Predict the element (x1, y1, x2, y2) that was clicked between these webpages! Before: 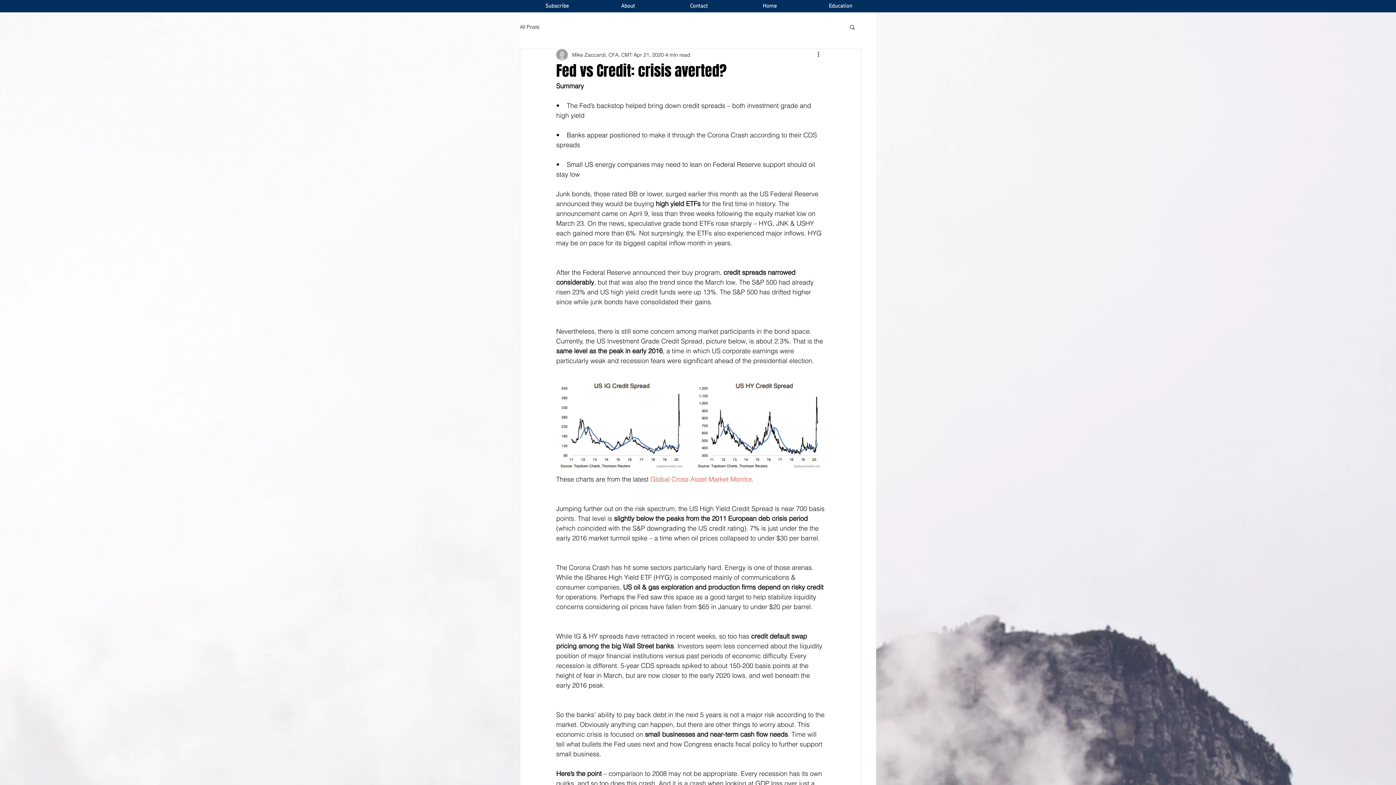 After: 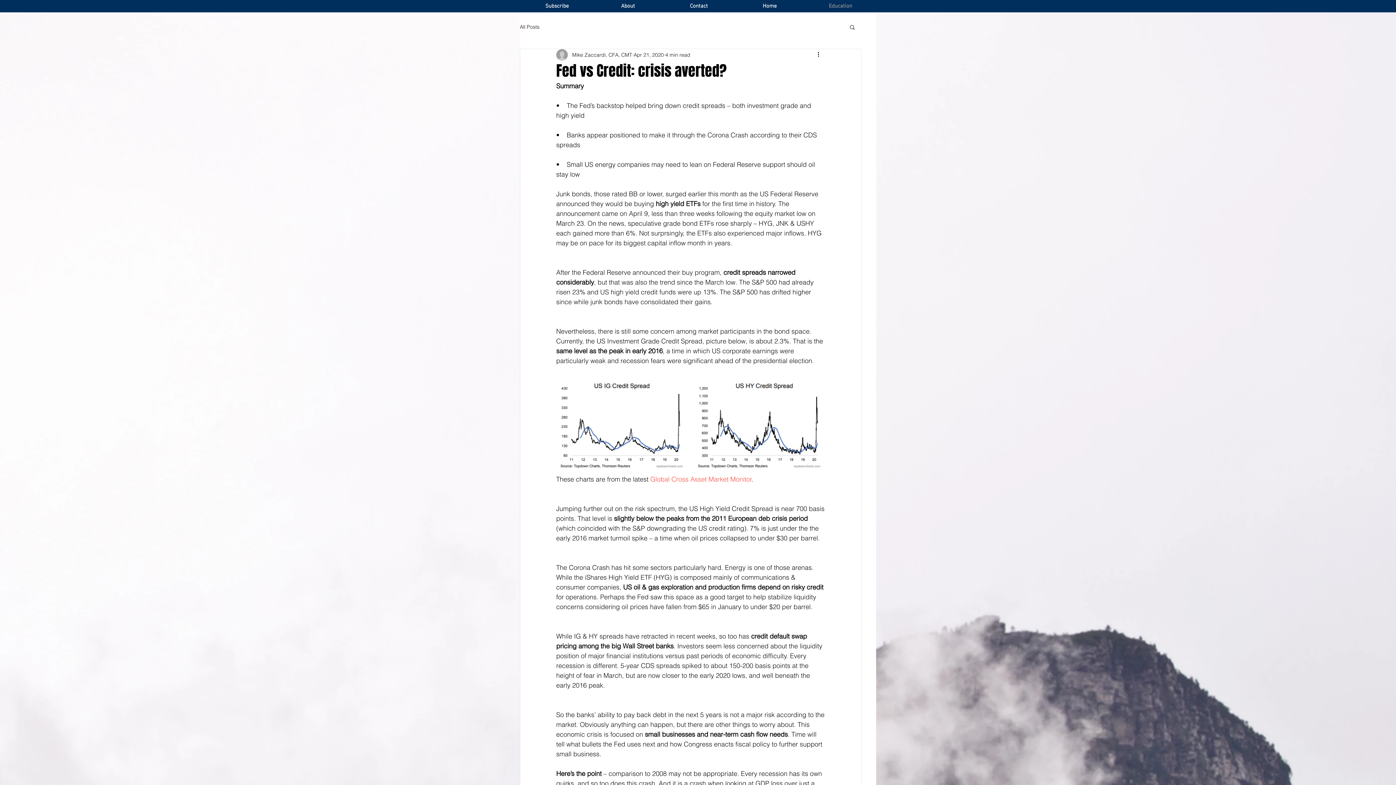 Action: label: Education bbox: (805, 2, 876, 8)